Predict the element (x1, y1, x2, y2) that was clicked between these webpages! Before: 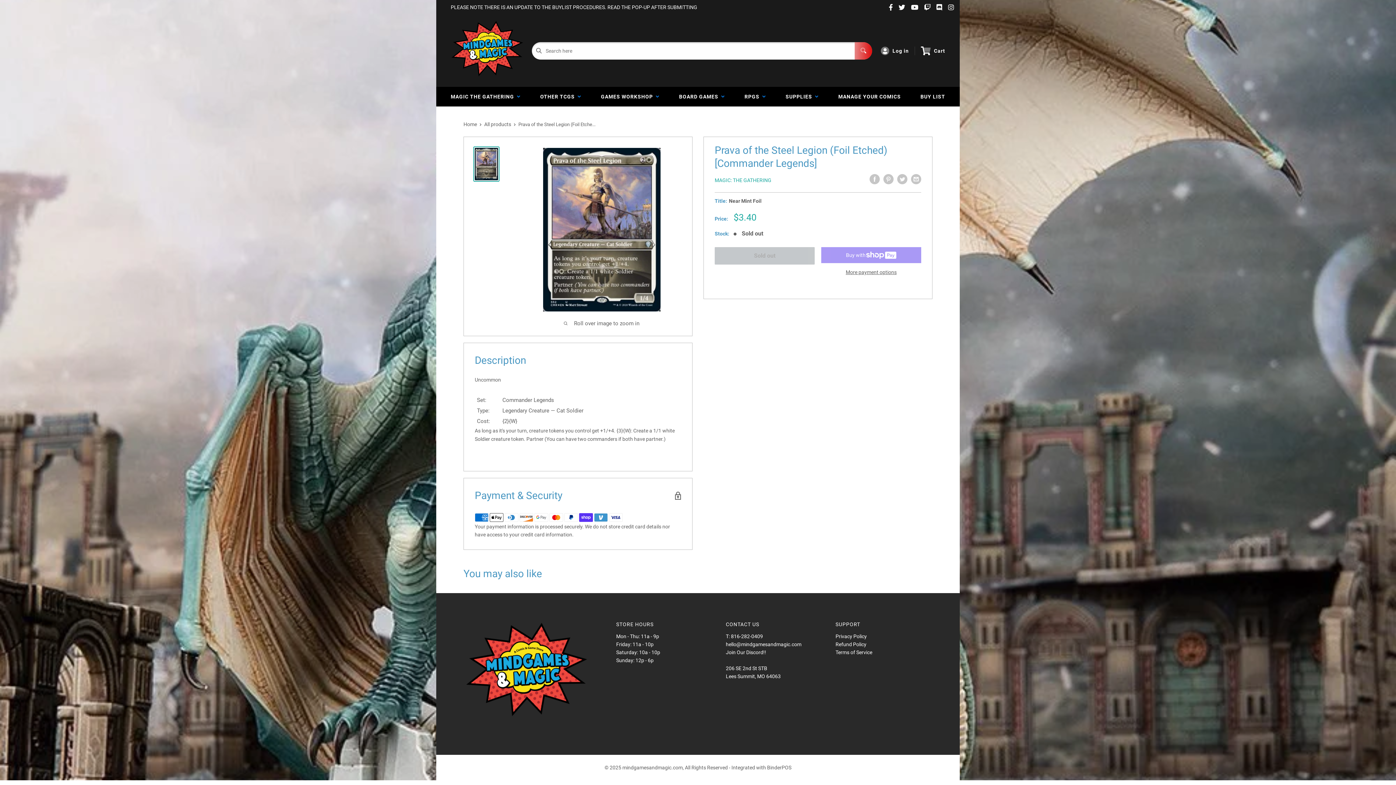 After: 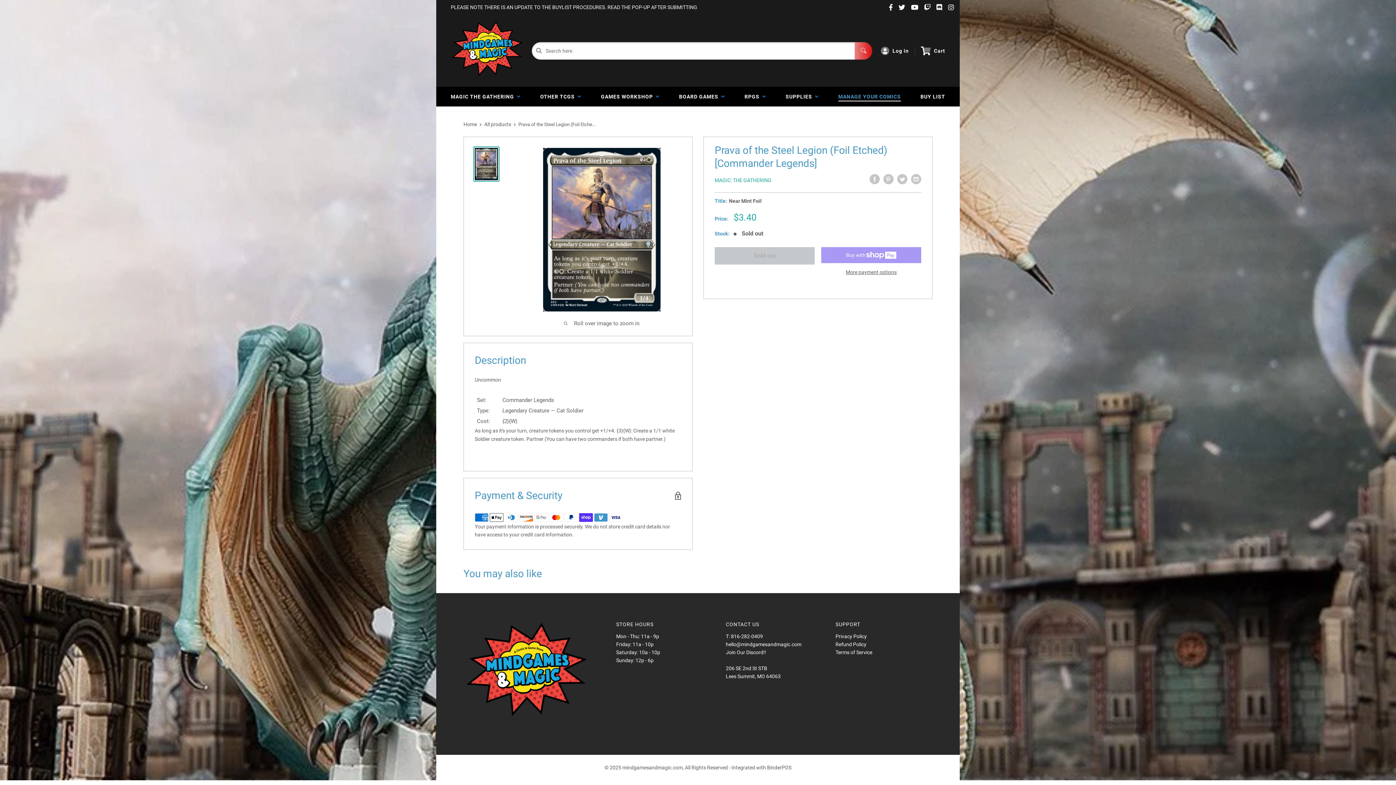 Action: label: MANAGE YOUR COMICS bbox: (832, 86, 906, 106)